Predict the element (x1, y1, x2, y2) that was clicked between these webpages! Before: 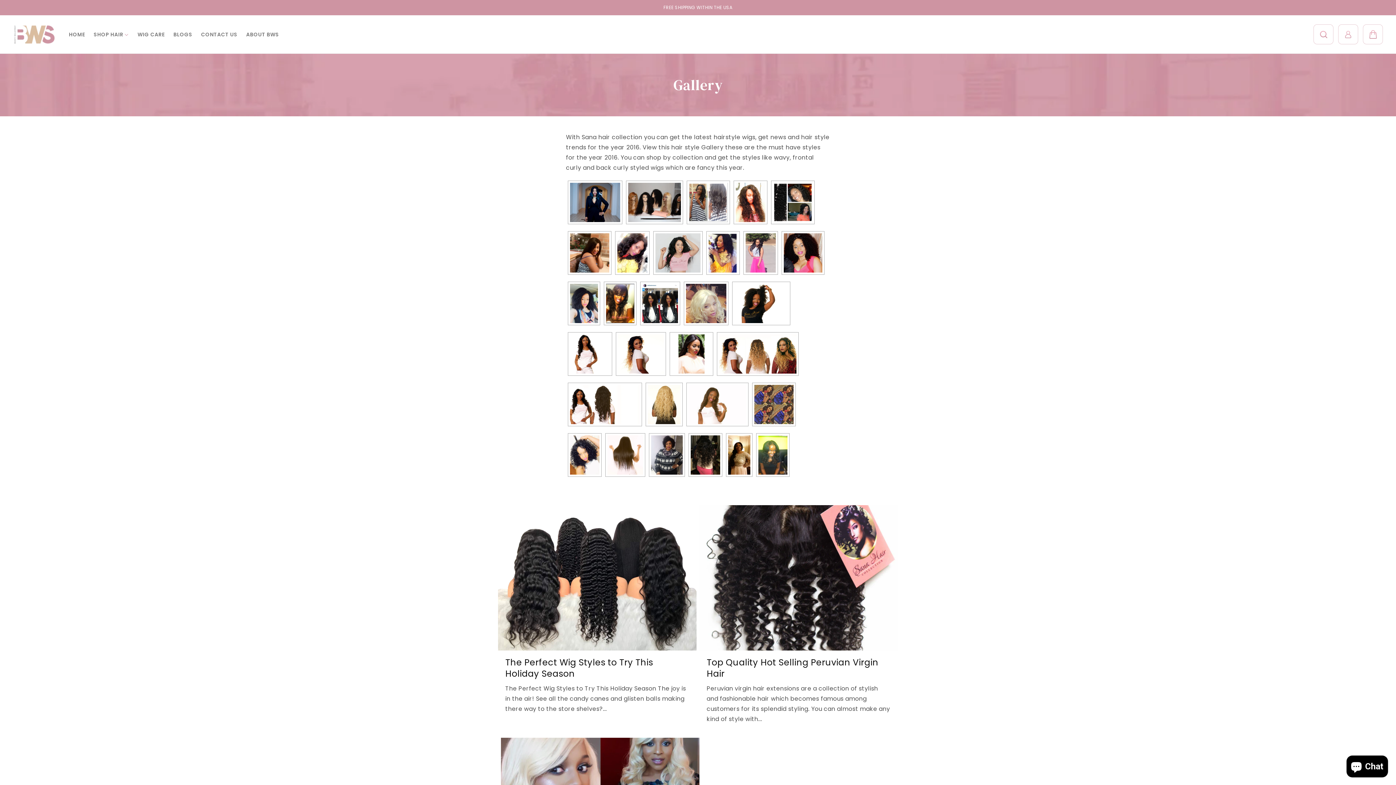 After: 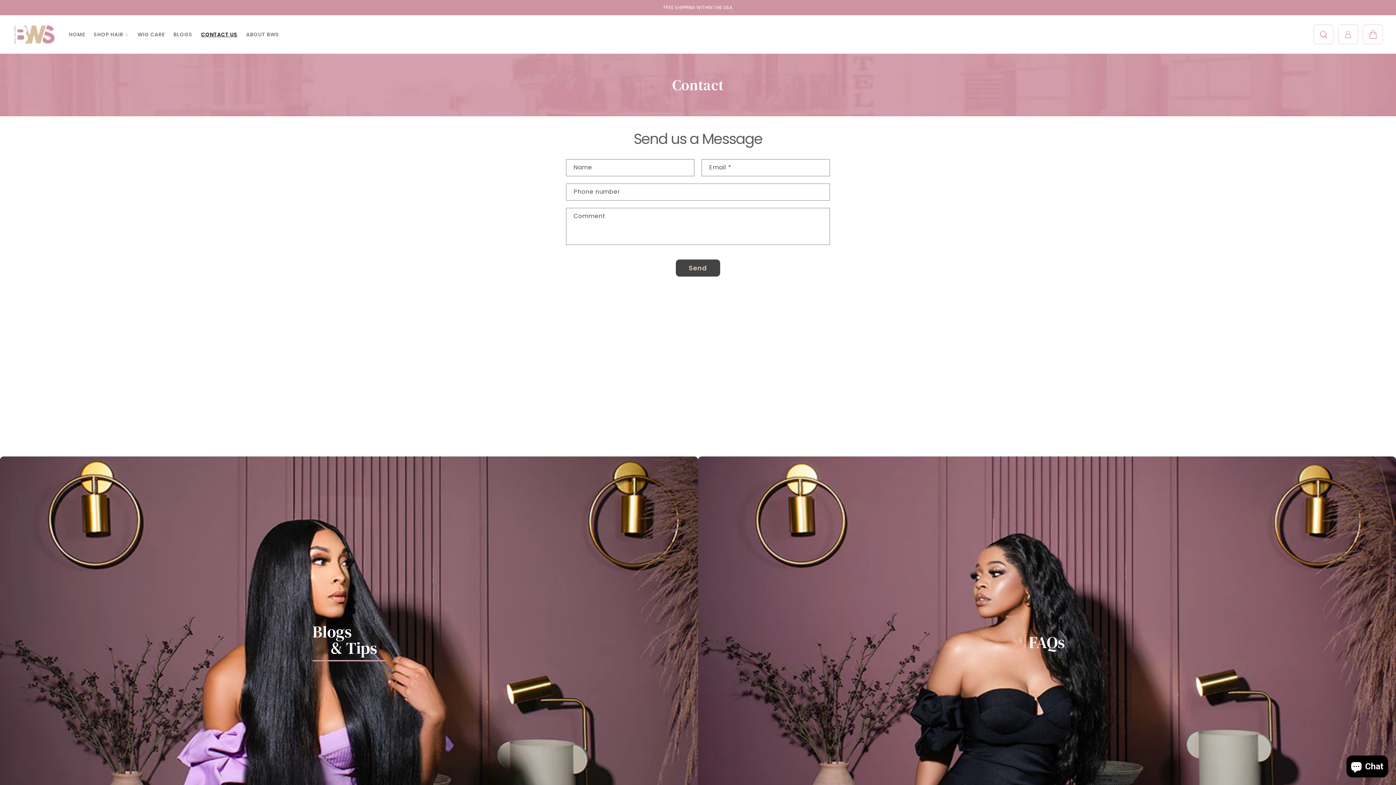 Action: label: CONTACT US bbox: (196, 26, 241, 42)